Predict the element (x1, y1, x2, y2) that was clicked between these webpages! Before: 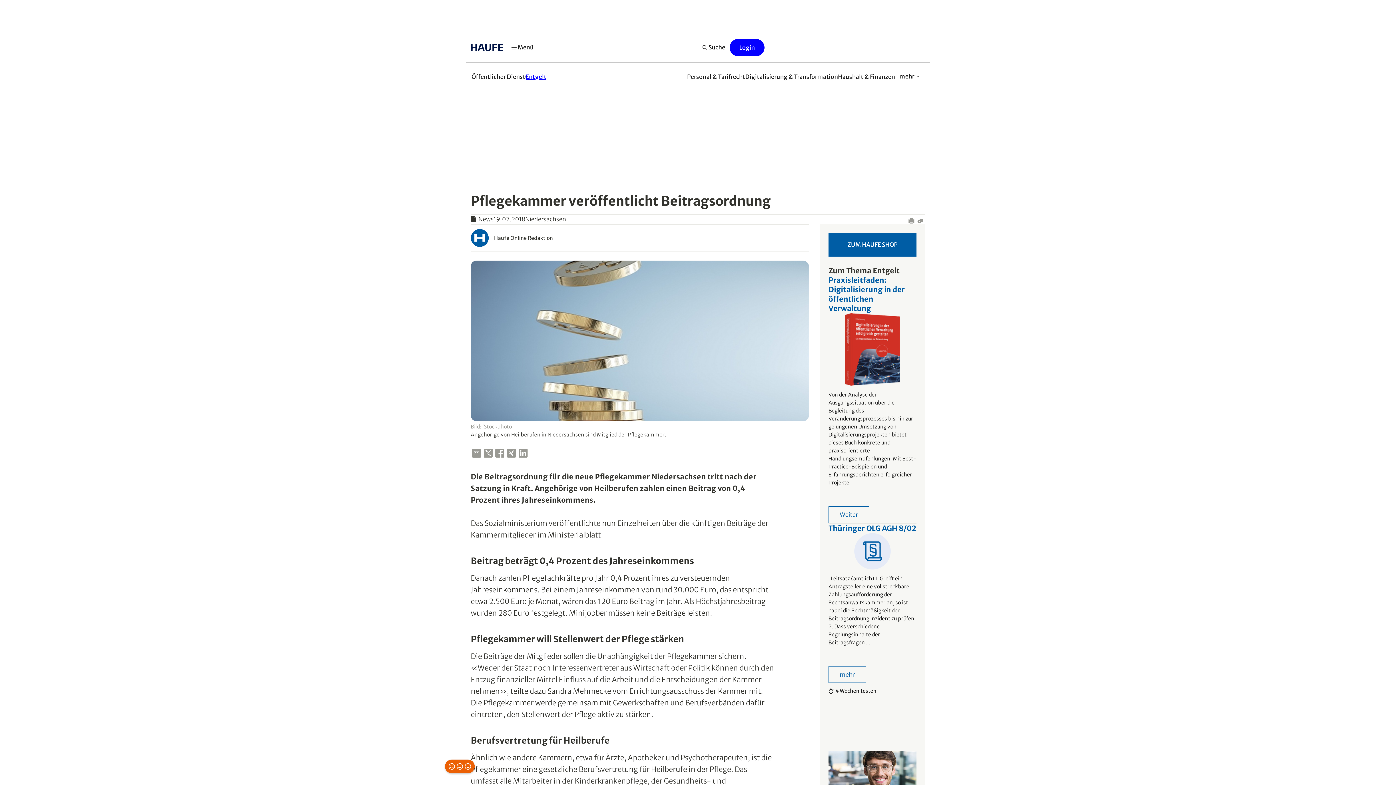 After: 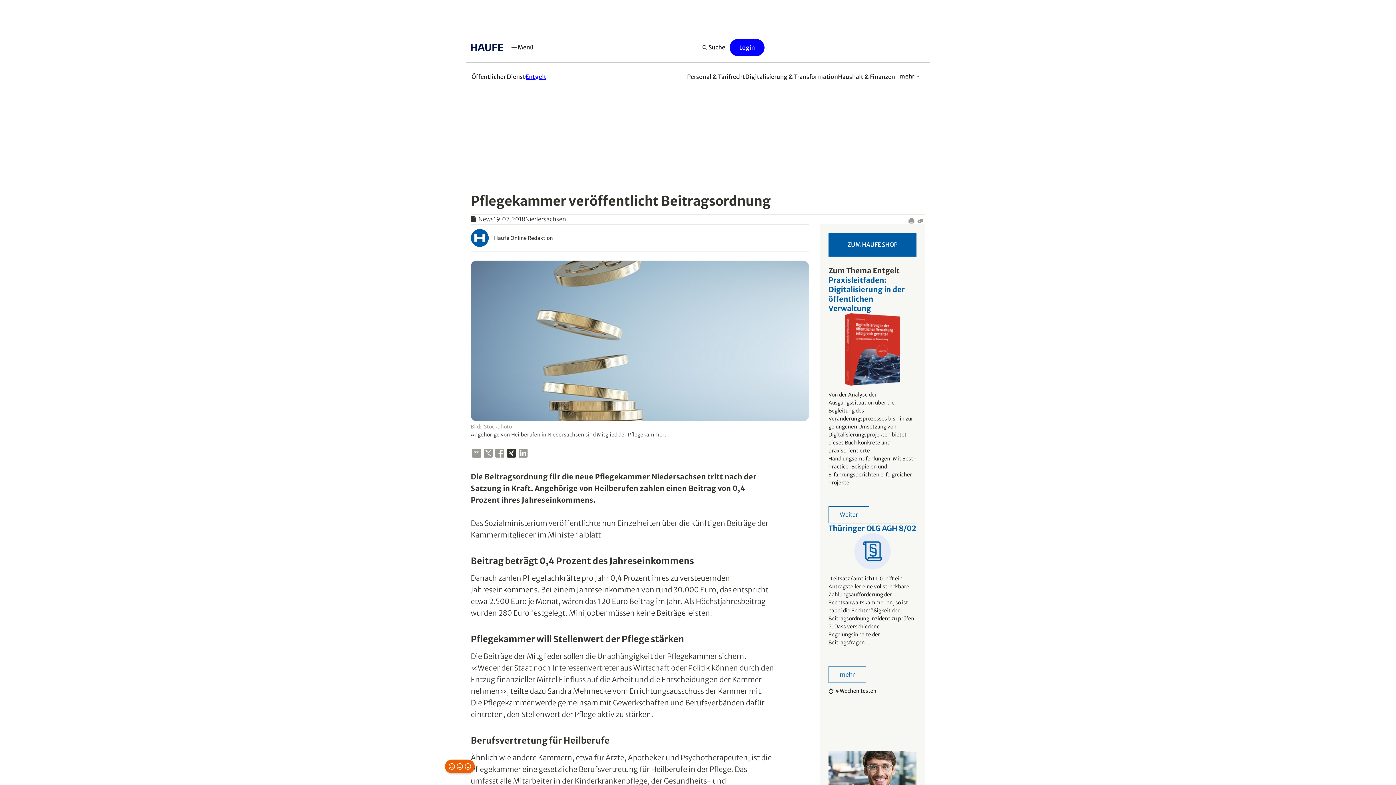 Action: bbox: (505, 447, 517, 462)